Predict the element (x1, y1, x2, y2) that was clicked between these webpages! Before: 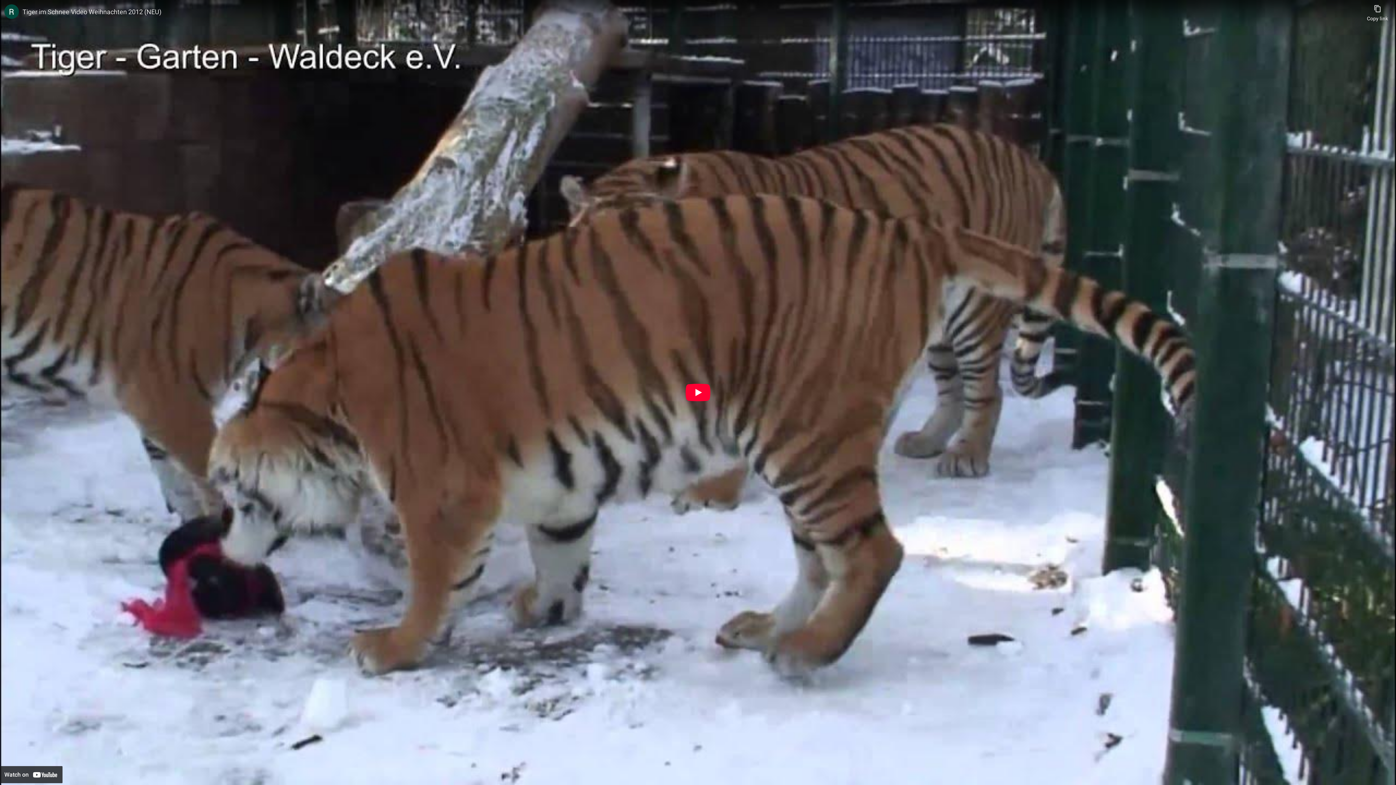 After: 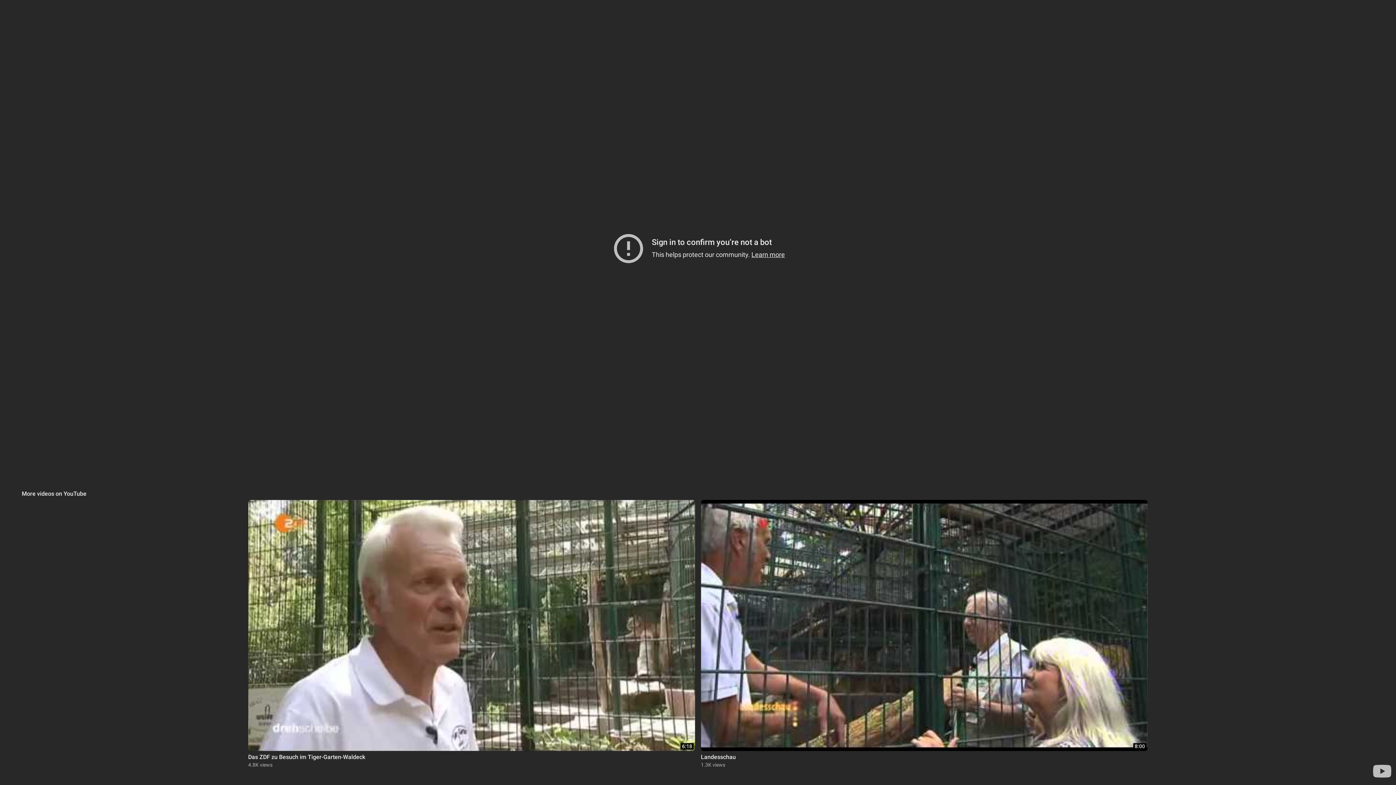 Action: bbox: (685, 384, 710, 401) label: Play